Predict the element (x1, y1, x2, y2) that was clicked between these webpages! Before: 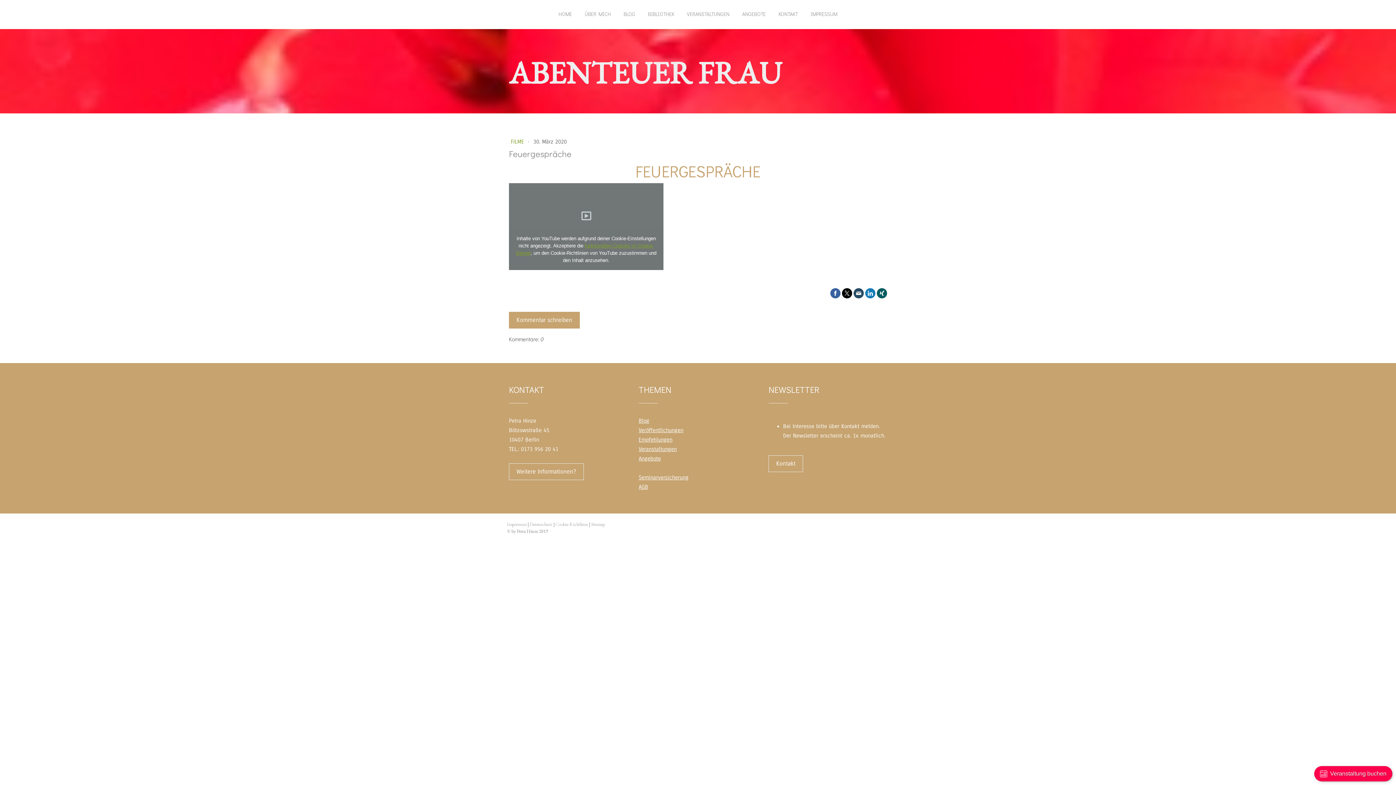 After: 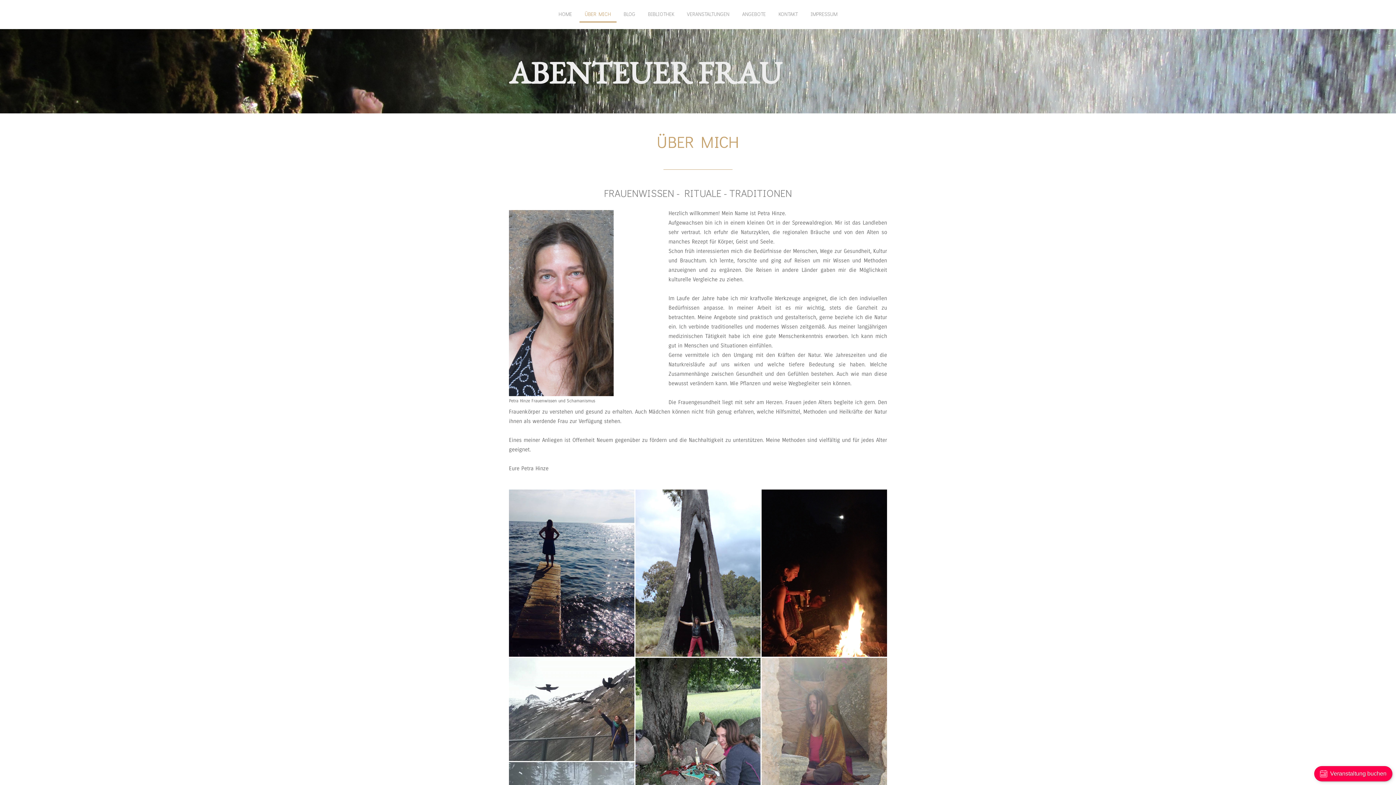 Action: bbox: (579, 6, 616, 22) label: ÜBER MICH